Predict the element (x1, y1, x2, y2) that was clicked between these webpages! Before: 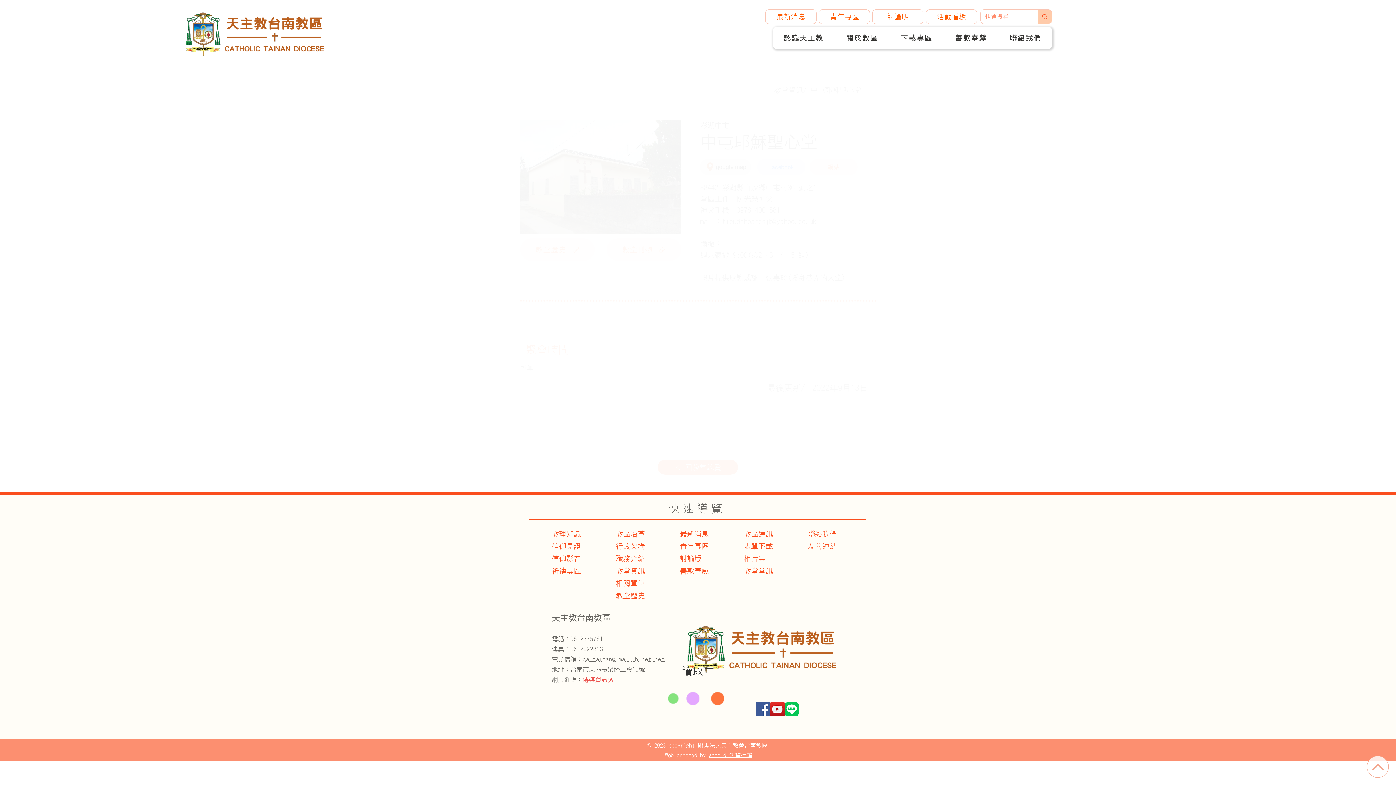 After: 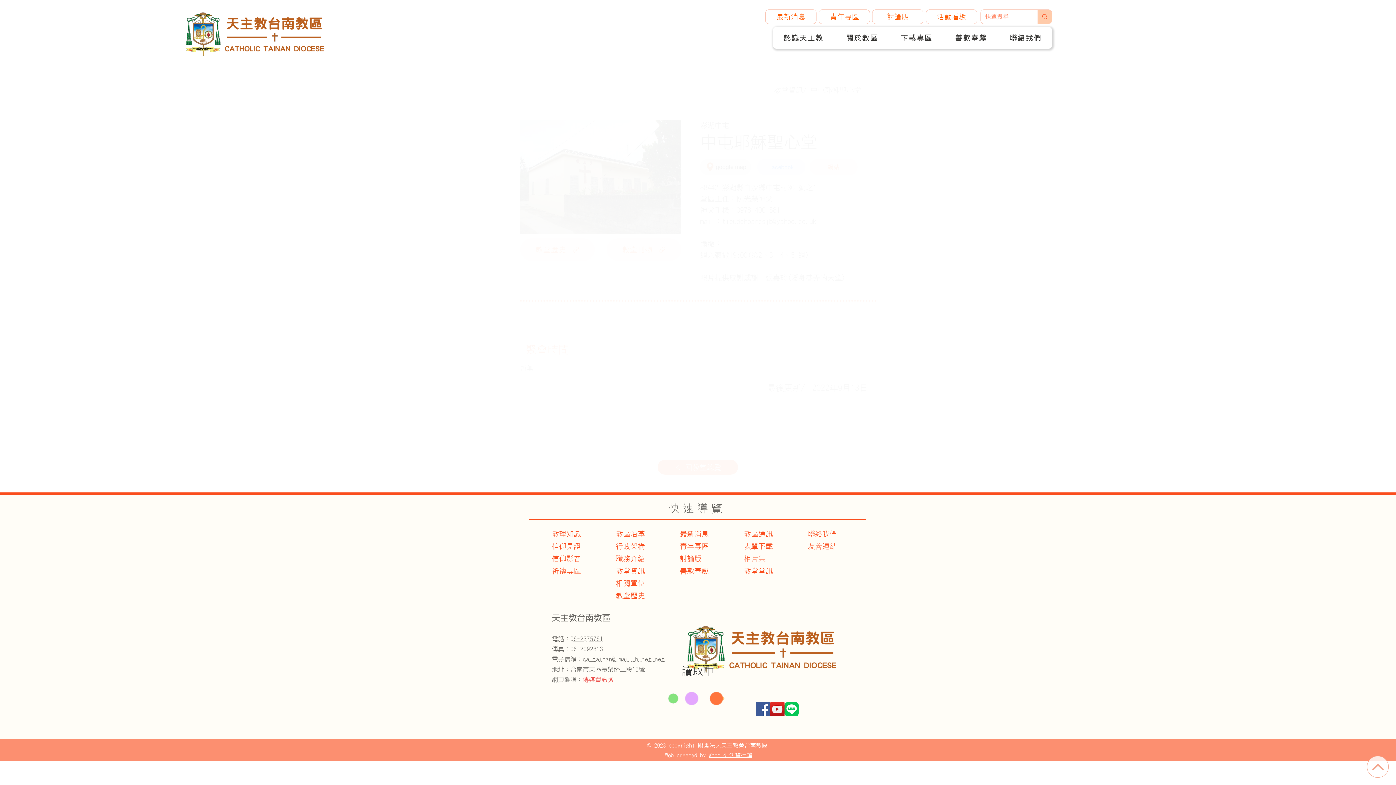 Action: bbox: (784, 702, 798, 716) label: 官方Line